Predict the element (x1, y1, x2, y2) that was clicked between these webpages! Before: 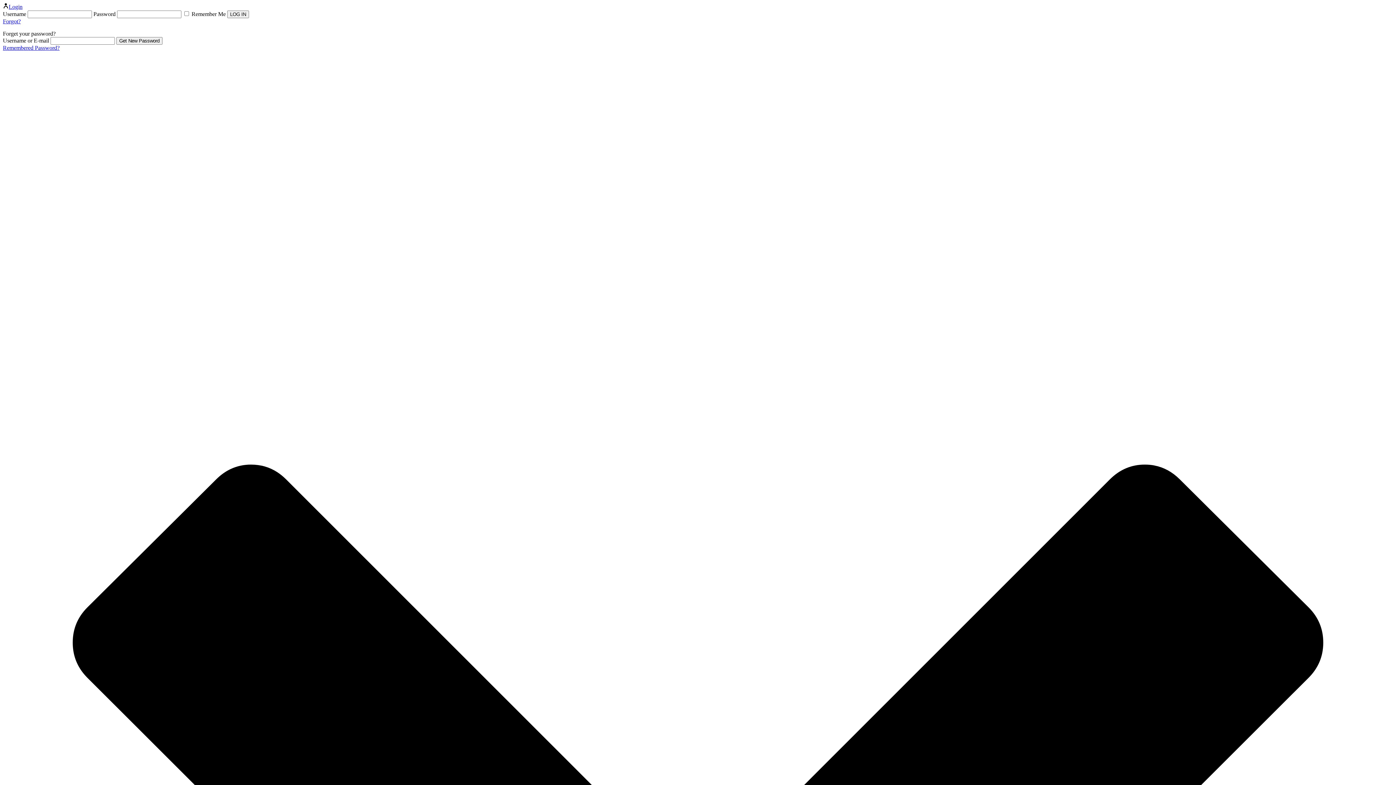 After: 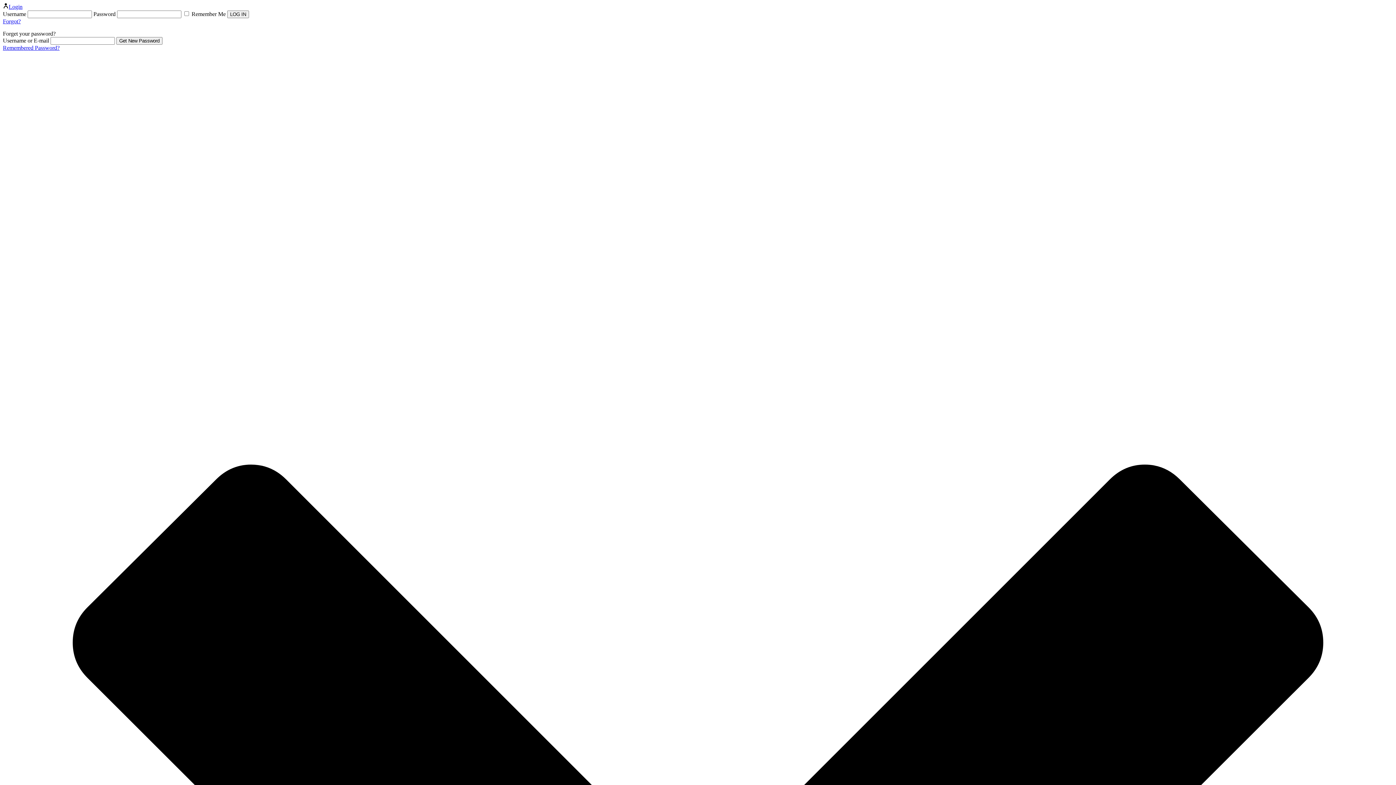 Action: label: Login bbox: (2, 3, 22, 9)